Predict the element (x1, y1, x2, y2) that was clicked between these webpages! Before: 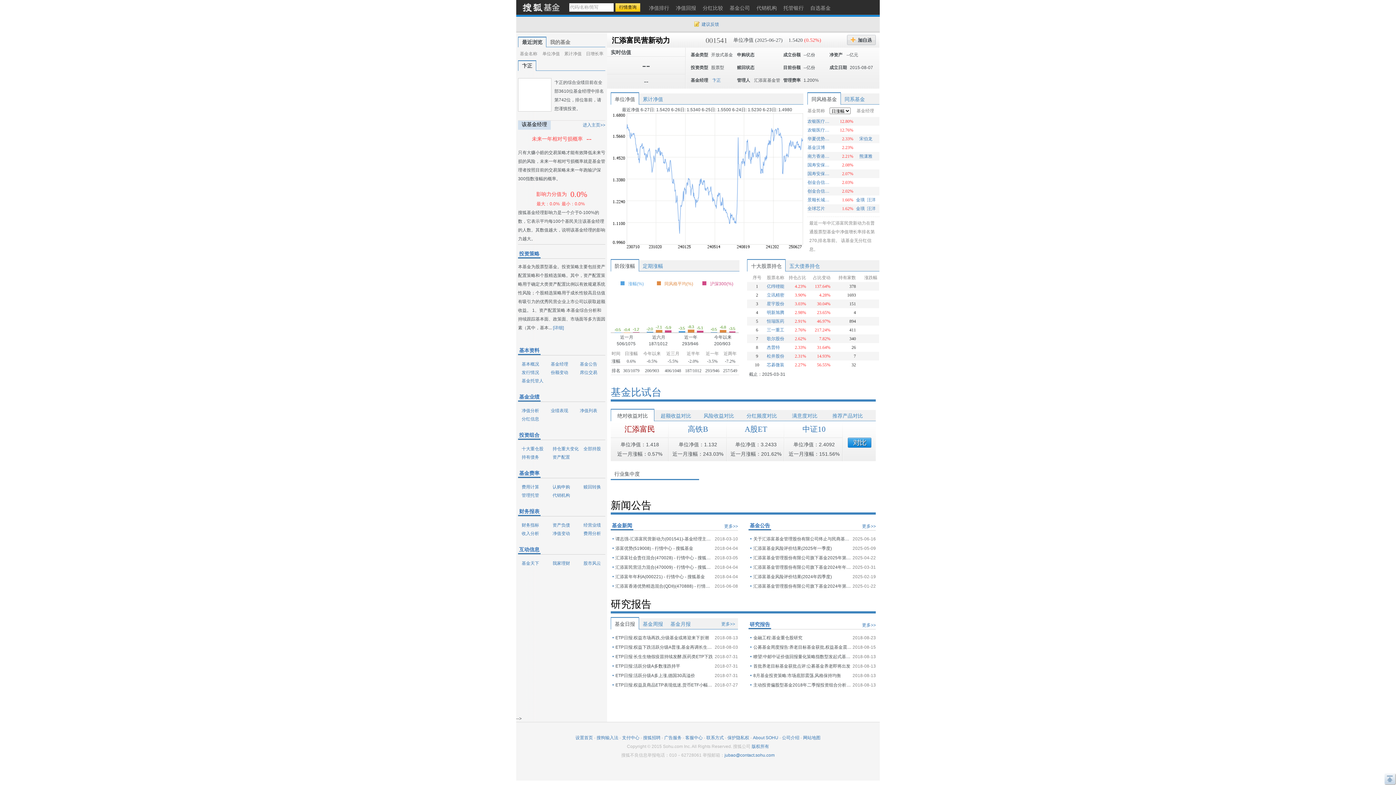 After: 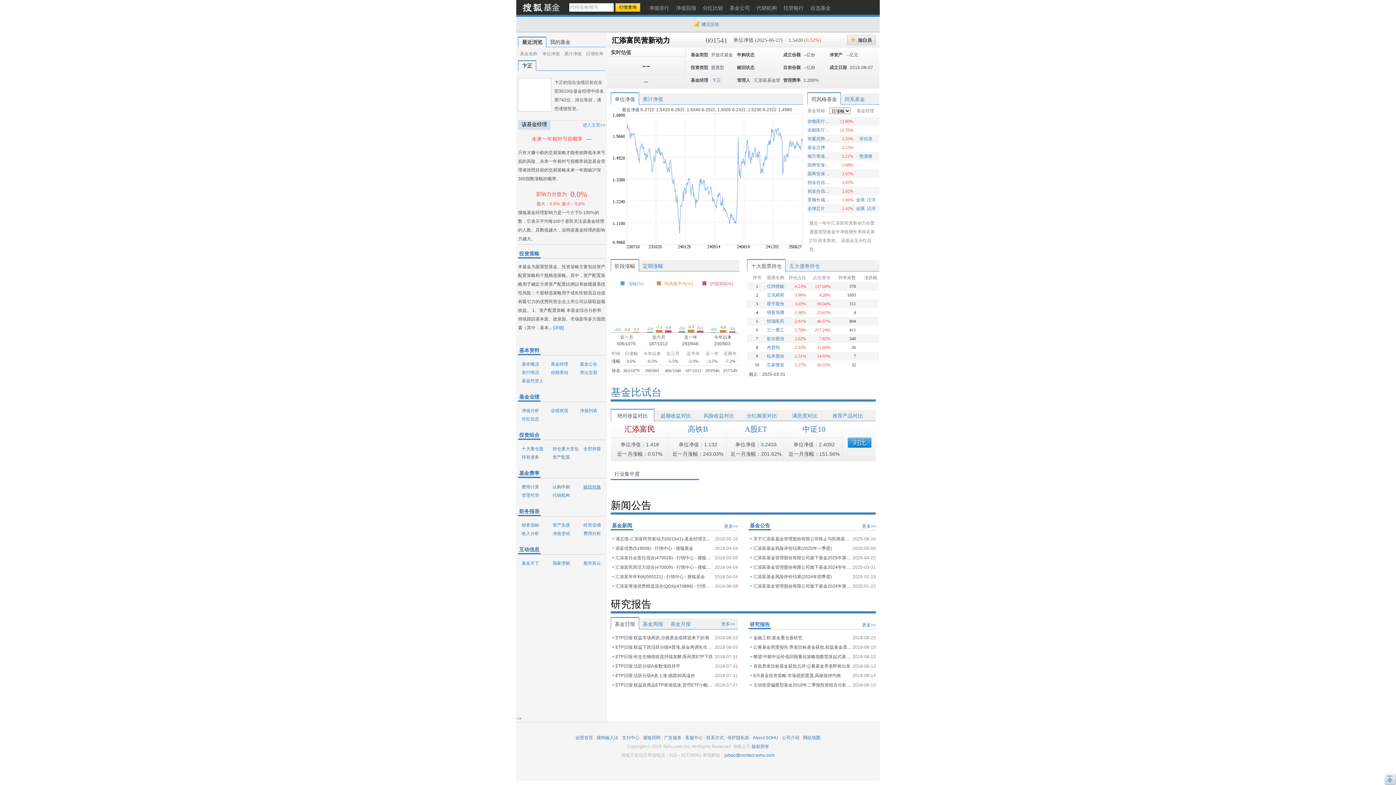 Action: label: 赎回转换 bbox: (580, 484, 601, 489)